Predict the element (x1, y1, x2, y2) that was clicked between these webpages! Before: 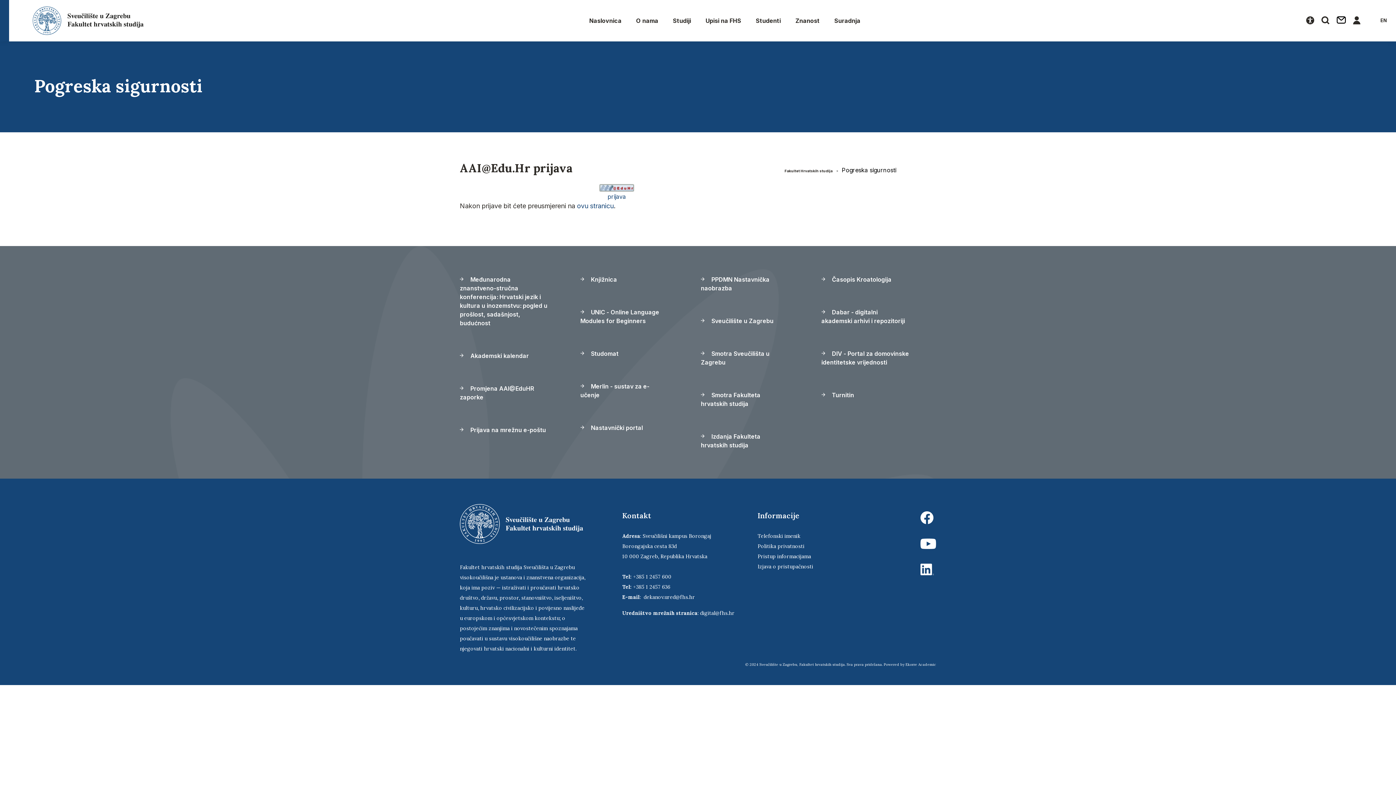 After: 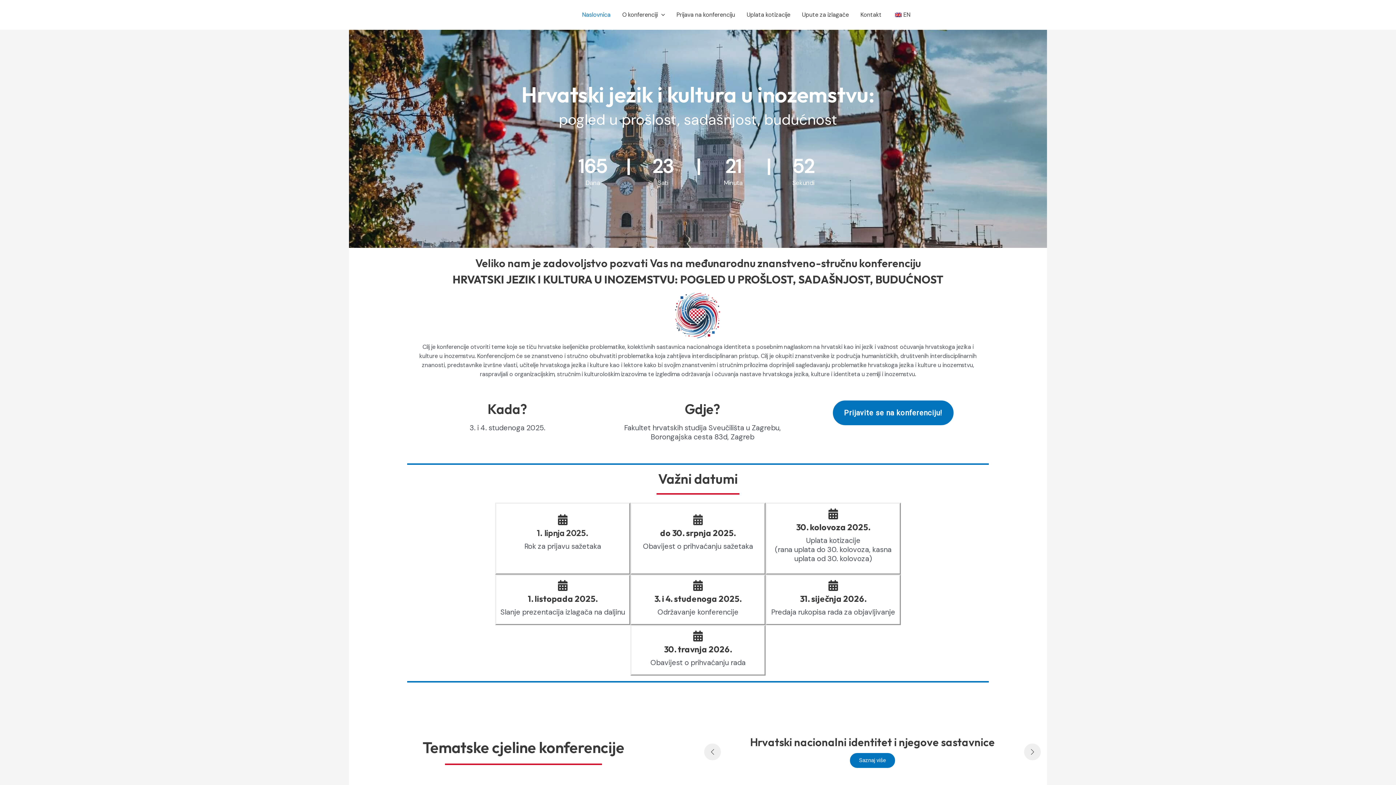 Action: label:  Međunarodna znanstveno-stručna konferencija: Hrvatski jezik i kultura u inozemstvu: pogled u prošlost, sadašnjost, budućnost bbox: (460, 270, 547, 332)